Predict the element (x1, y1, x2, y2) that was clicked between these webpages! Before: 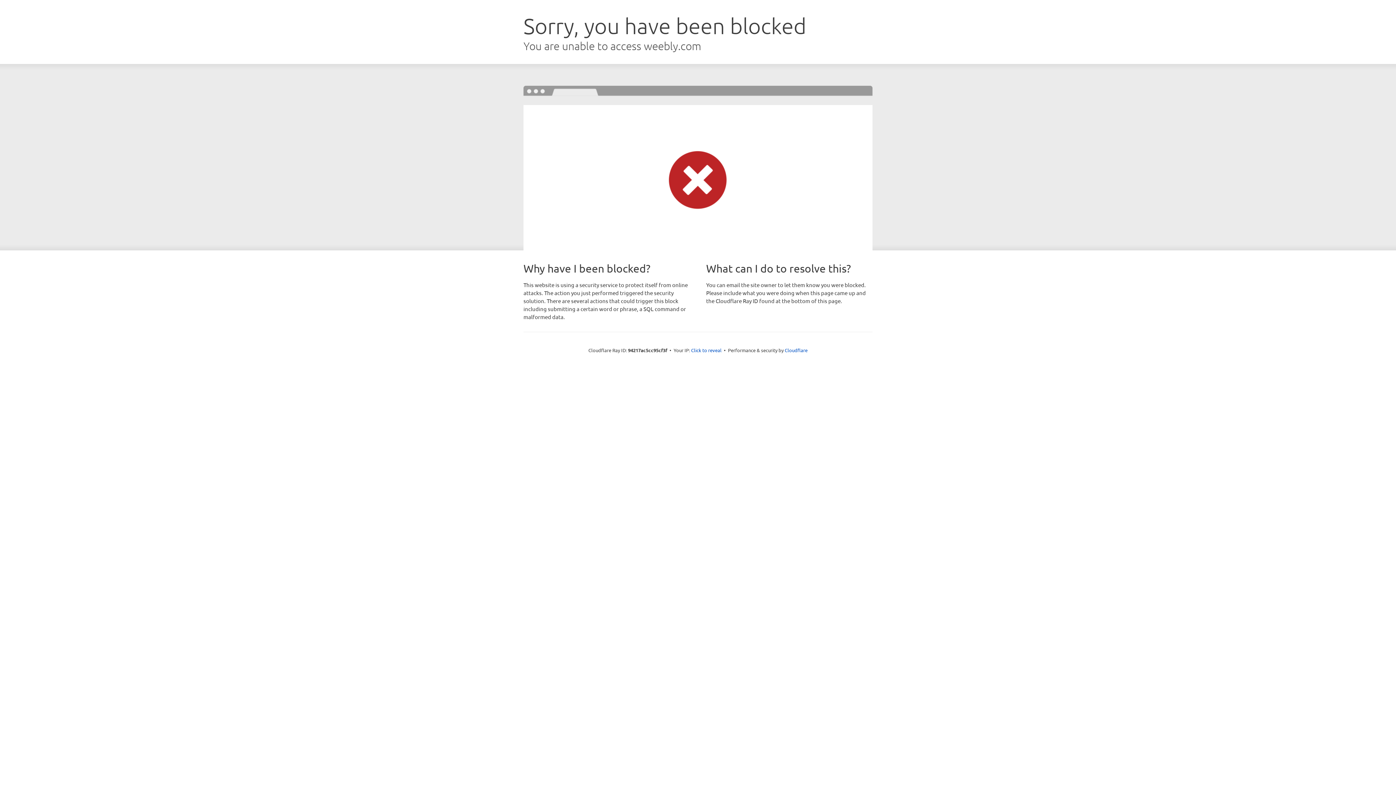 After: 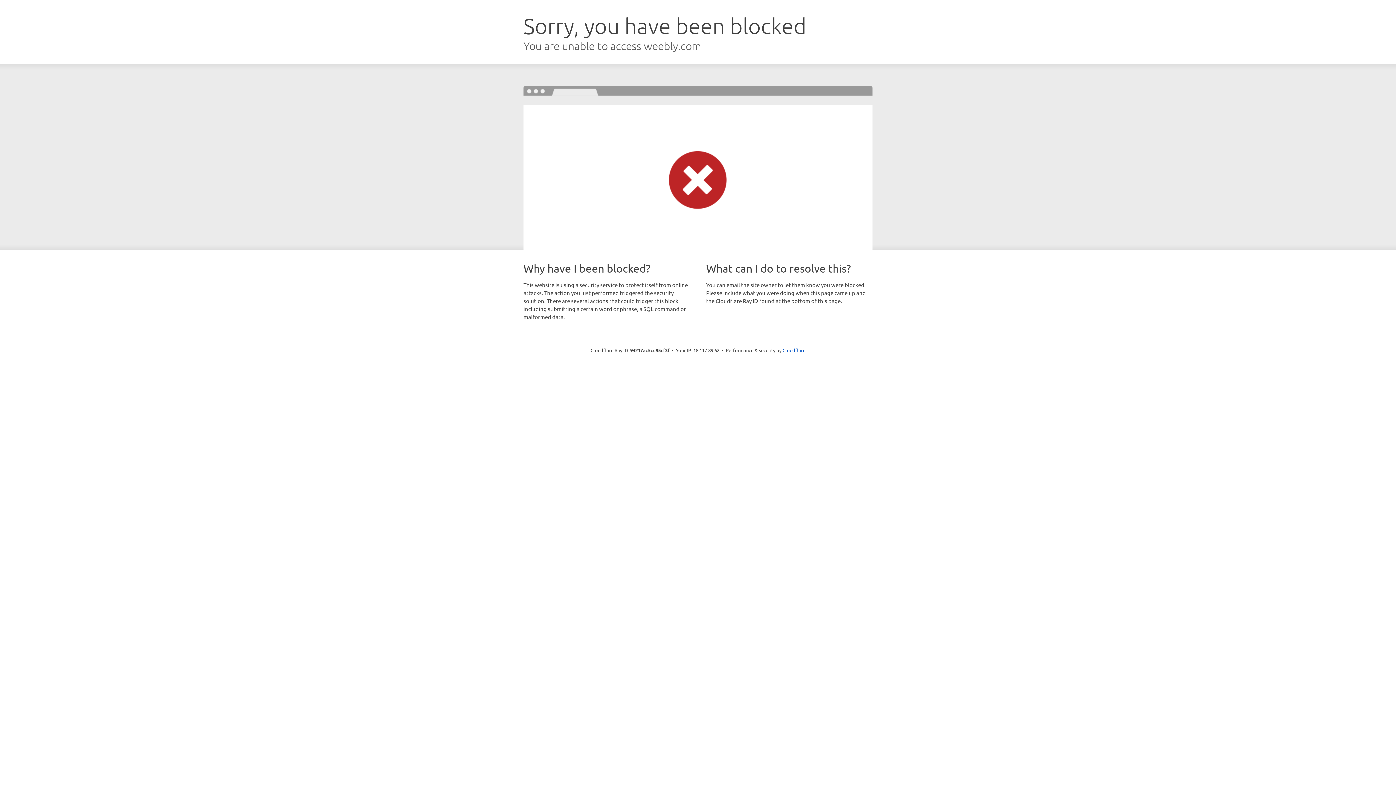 Action: bbox: (691, 346, 721, 353) label: Click to reveal